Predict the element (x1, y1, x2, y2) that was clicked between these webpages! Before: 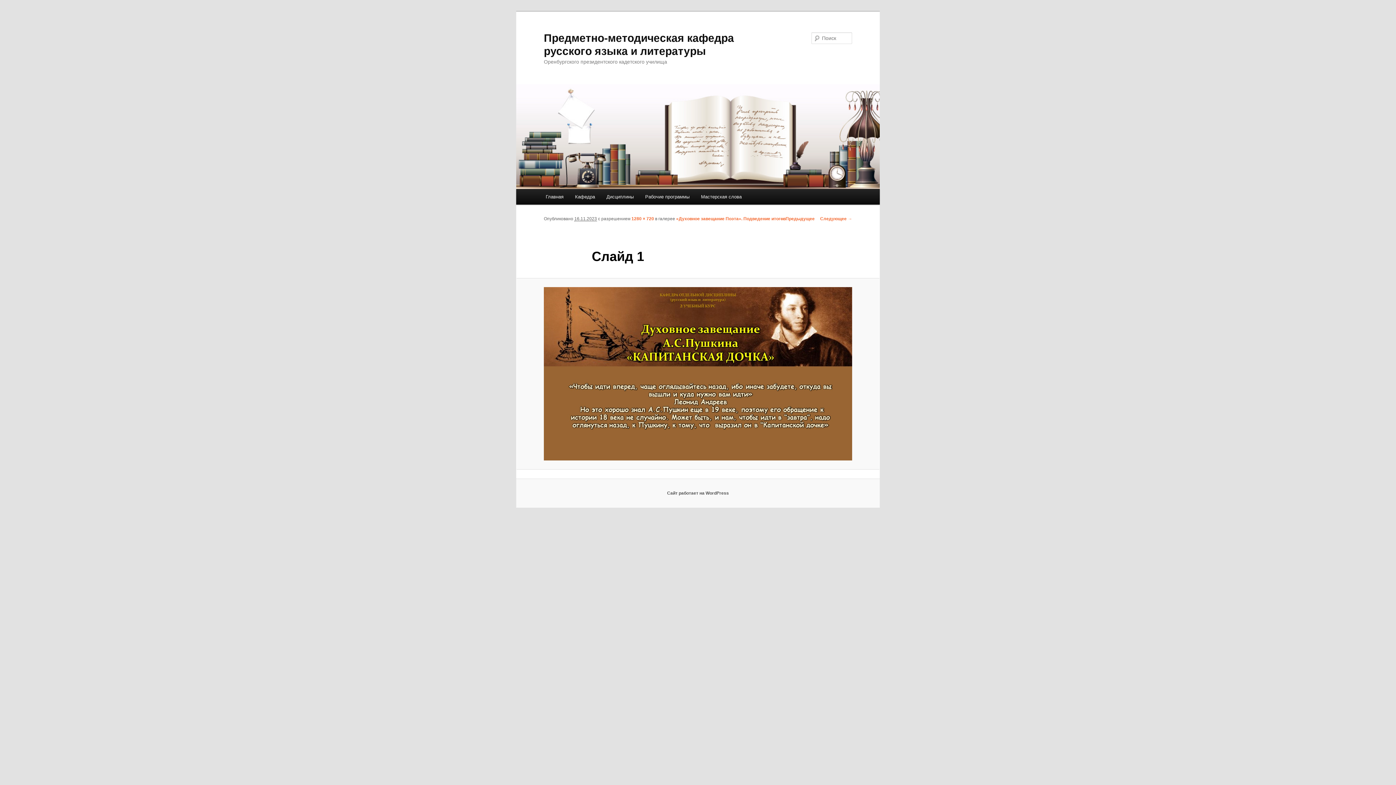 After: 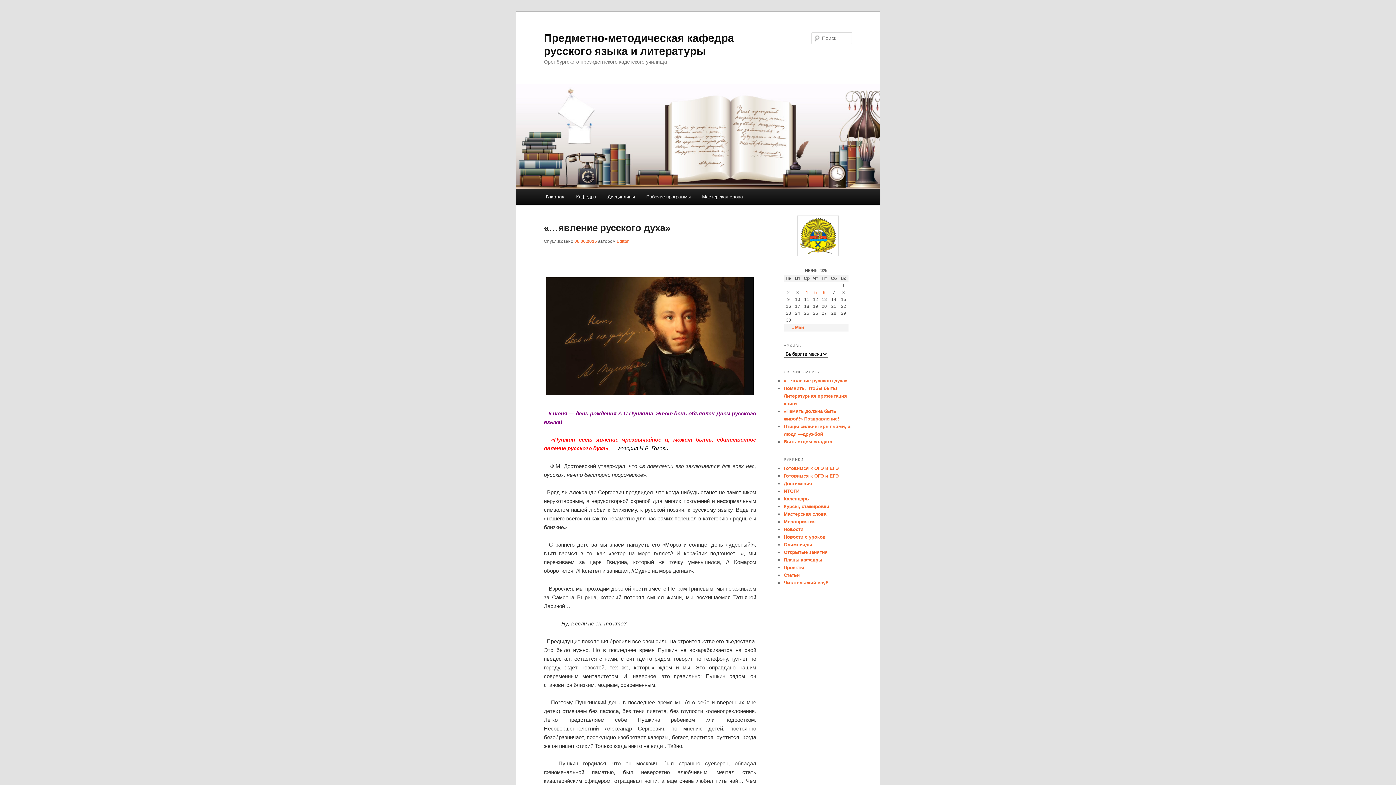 Action: label: Главная bbox: (540, 189, 569, 204)